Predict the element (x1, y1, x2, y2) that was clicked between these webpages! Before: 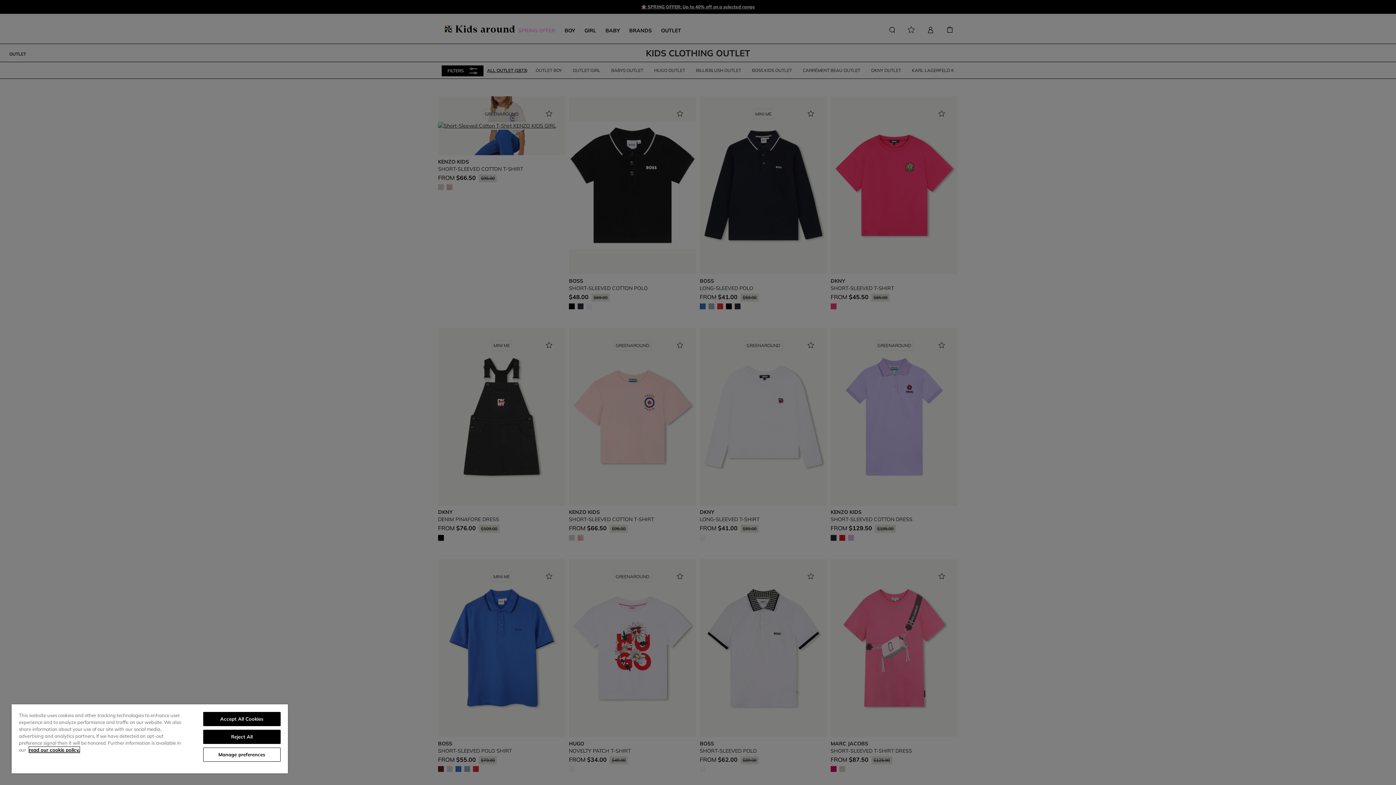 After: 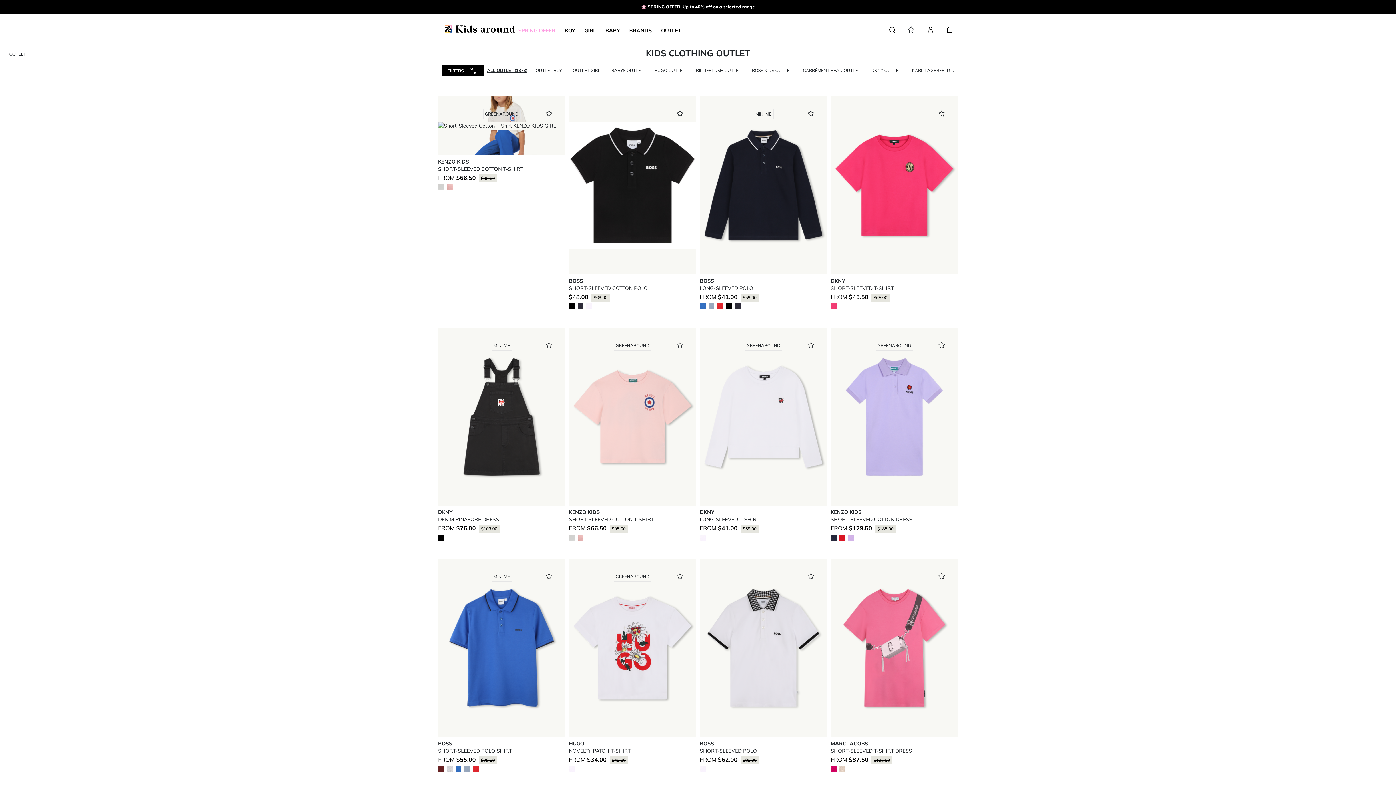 Action: label: Accept All Cookies bbox: (203, 712, 280, 726)